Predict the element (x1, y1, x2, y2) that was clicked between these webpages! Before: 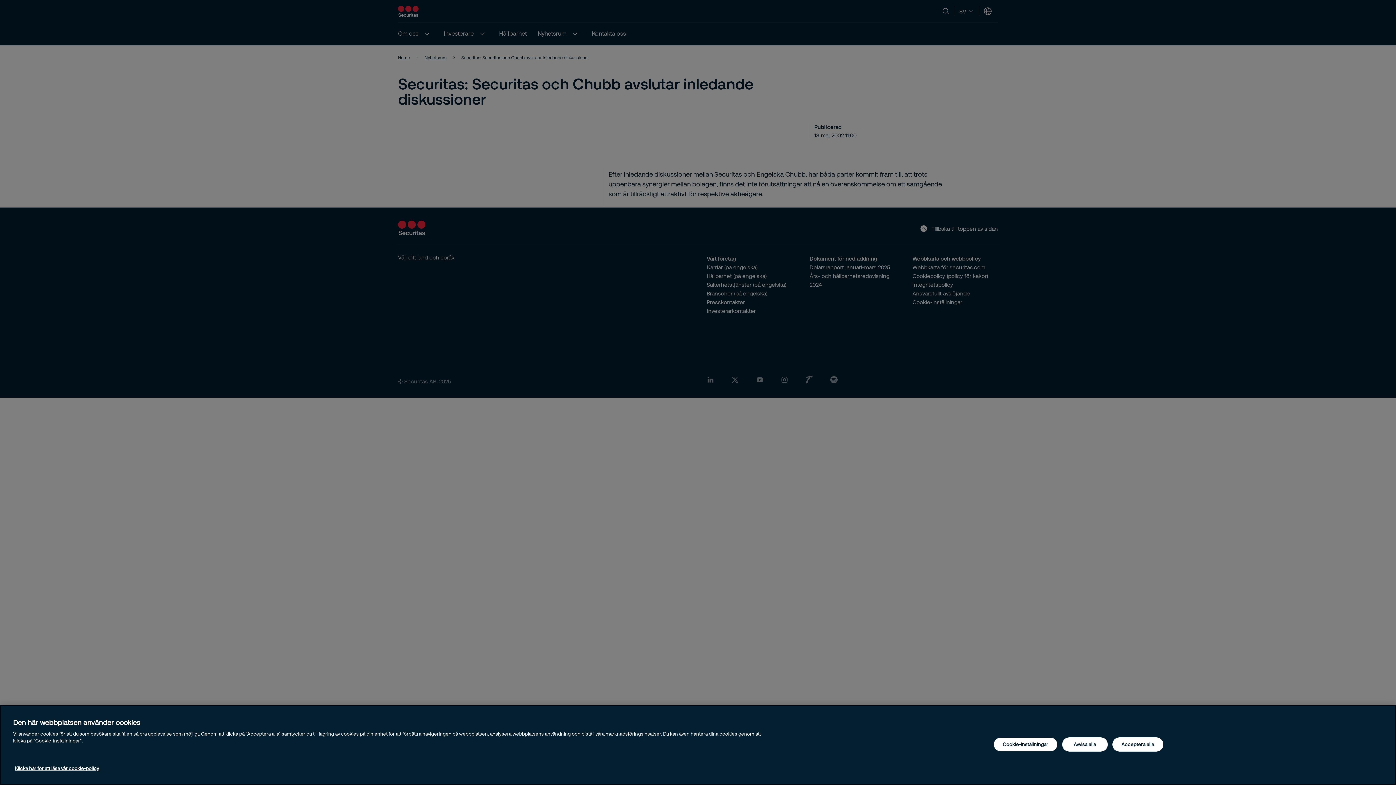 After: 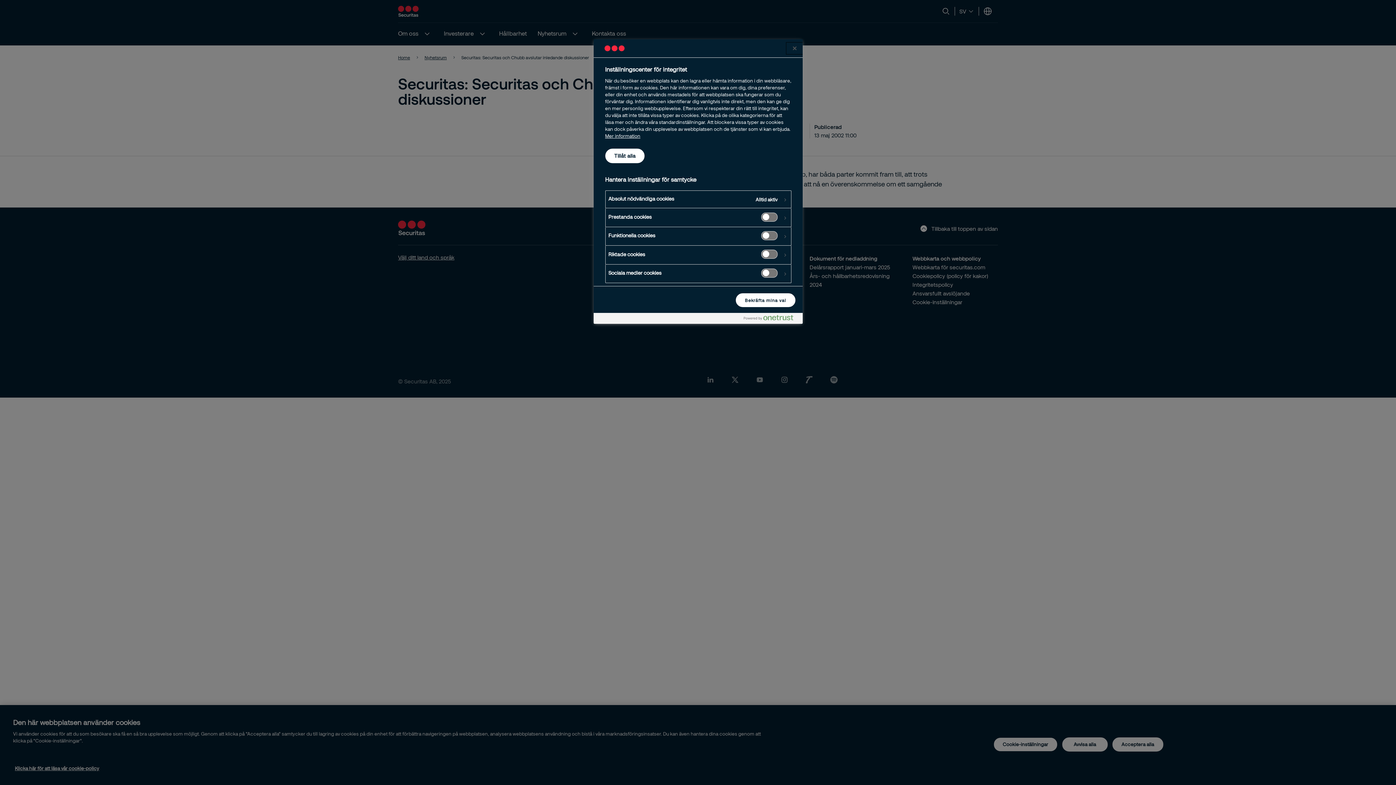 Action: label: Cookie-inställningar bbox: (993, 737, 1057, 752)